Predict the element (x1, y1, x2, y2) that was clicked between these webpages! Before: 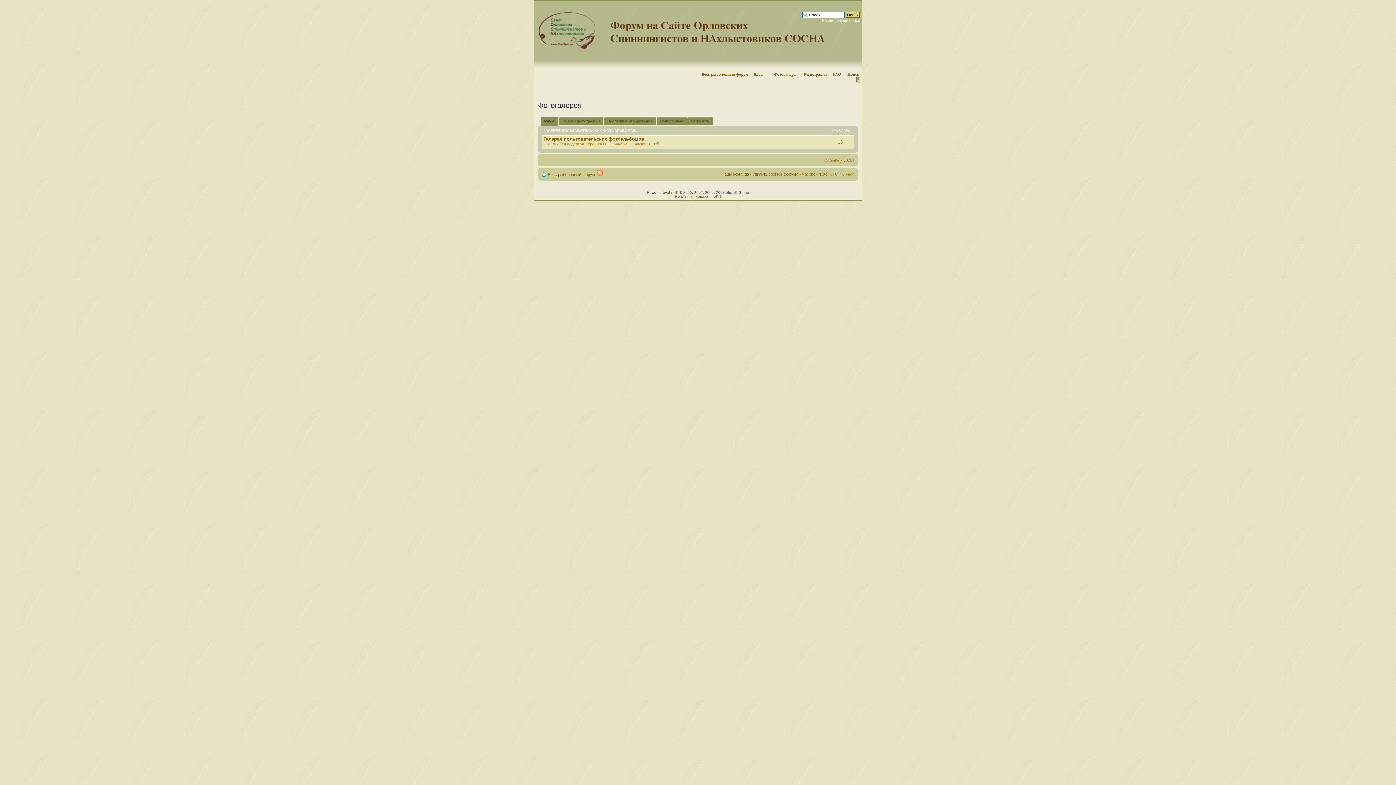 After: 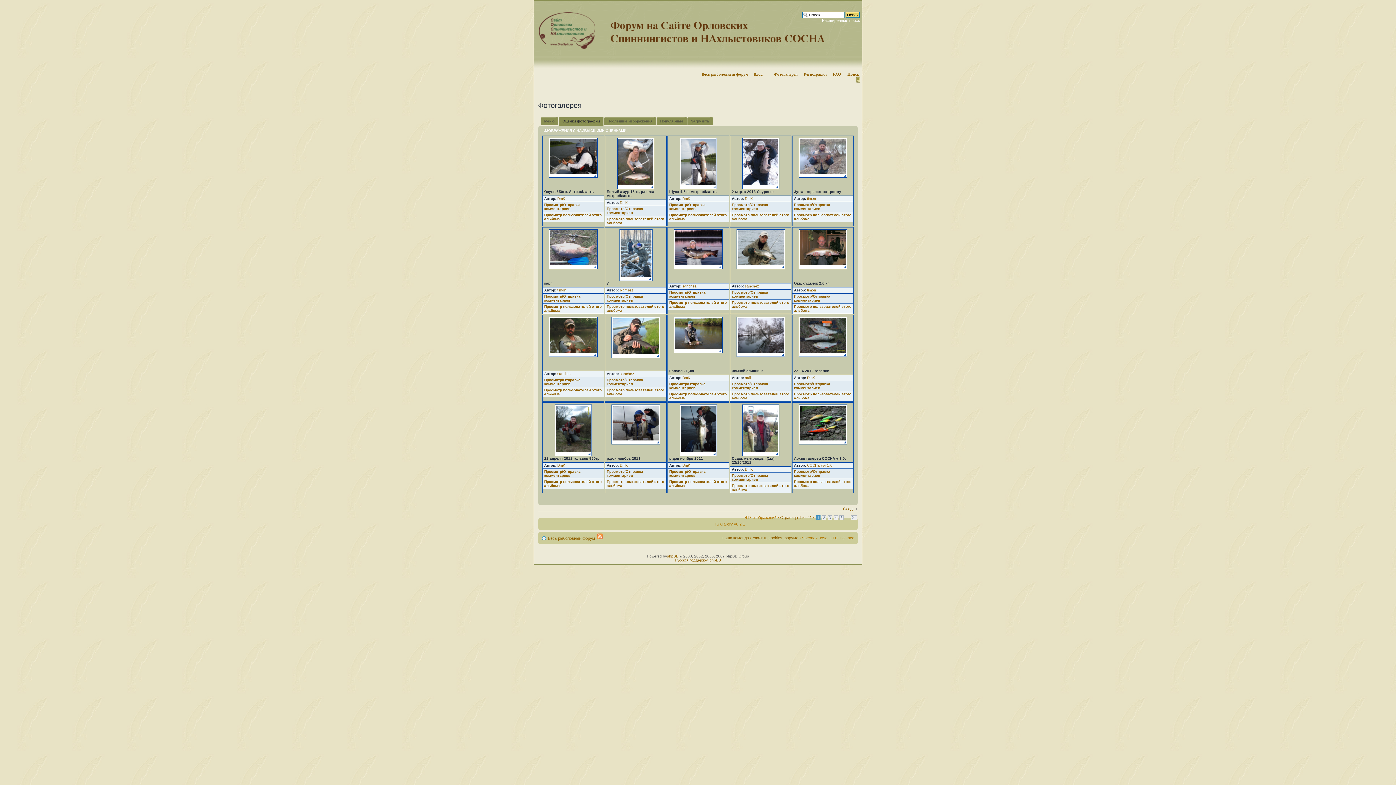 Action: bbox: (558, 117, 603, 125) label: Оценки фотографий